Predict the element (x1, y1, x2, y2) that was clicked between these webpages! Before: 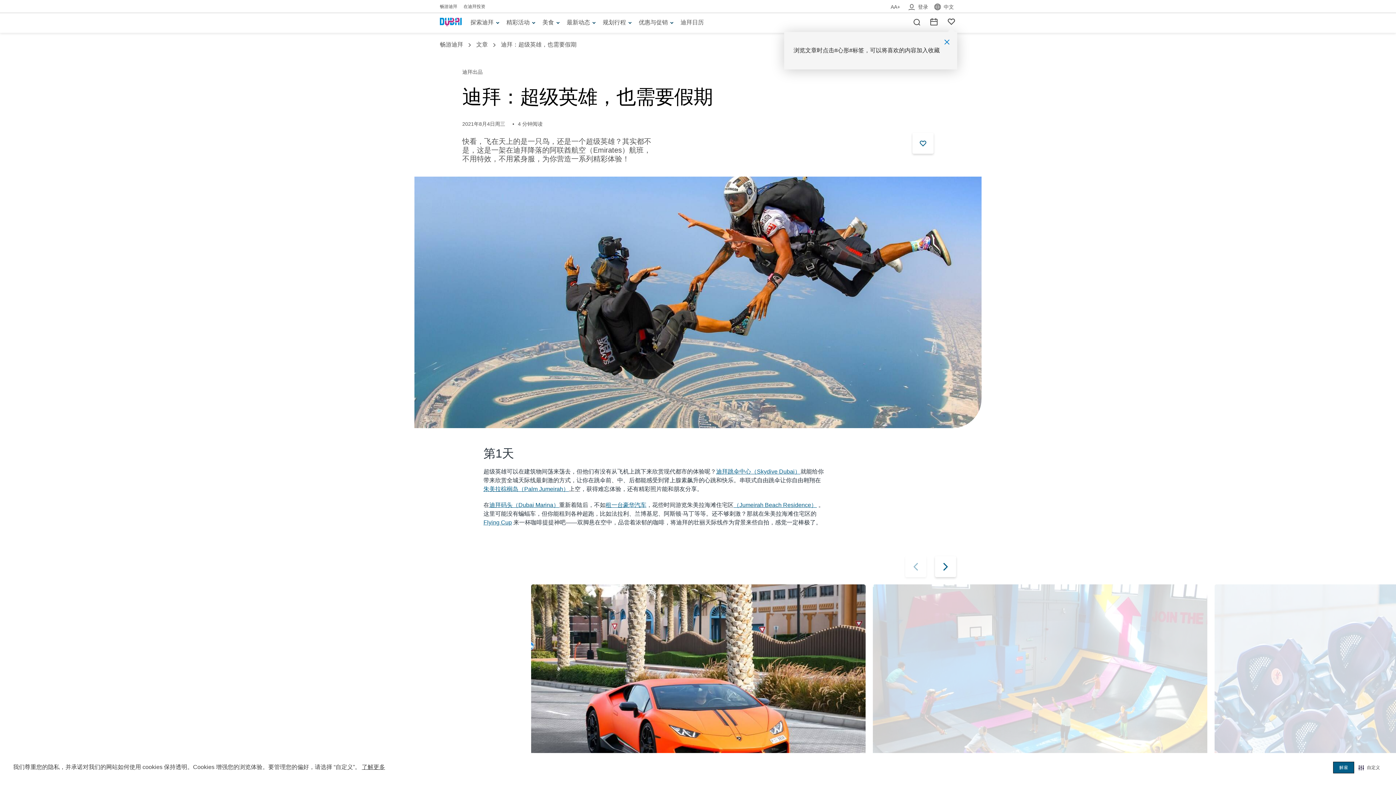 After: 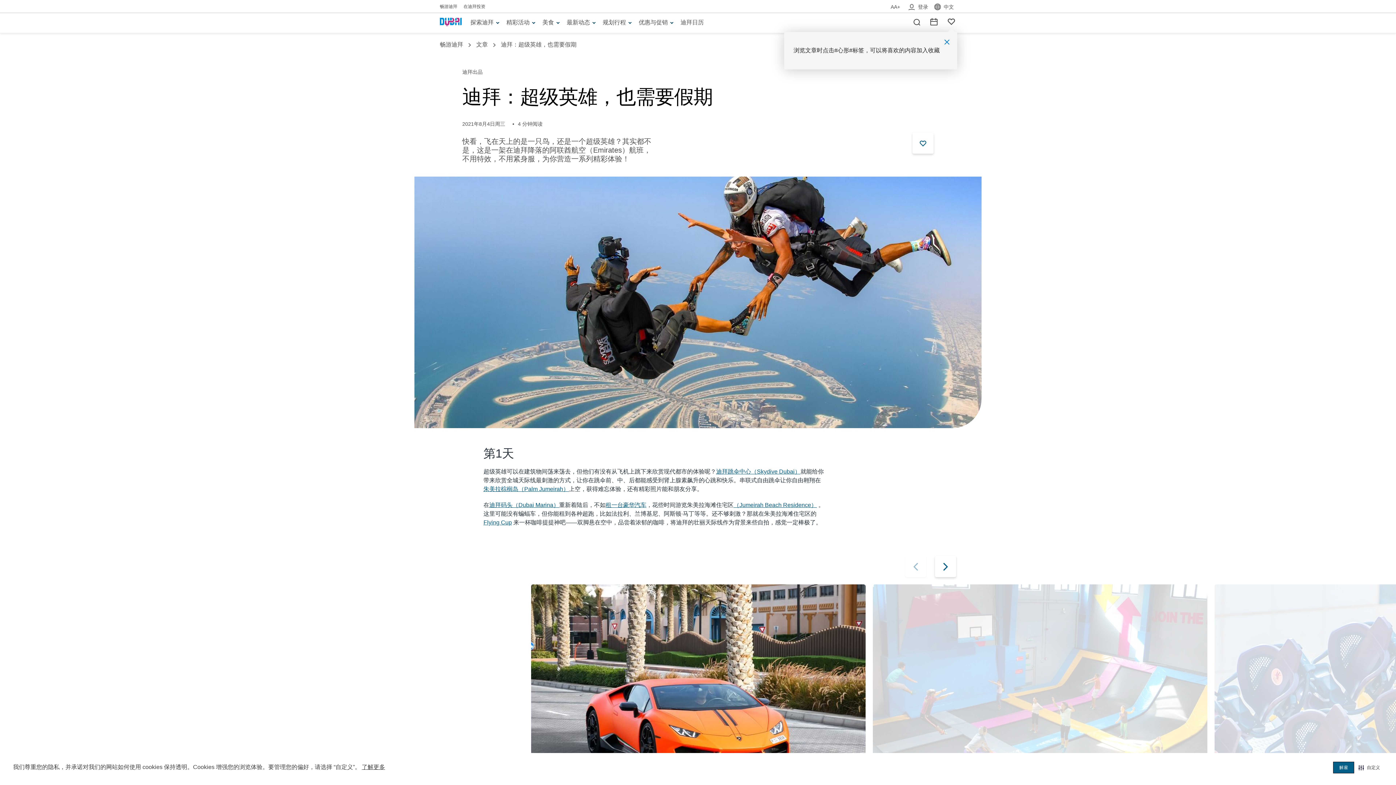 Action: label: Previous slide bbox: (905, 556, 926, 577)